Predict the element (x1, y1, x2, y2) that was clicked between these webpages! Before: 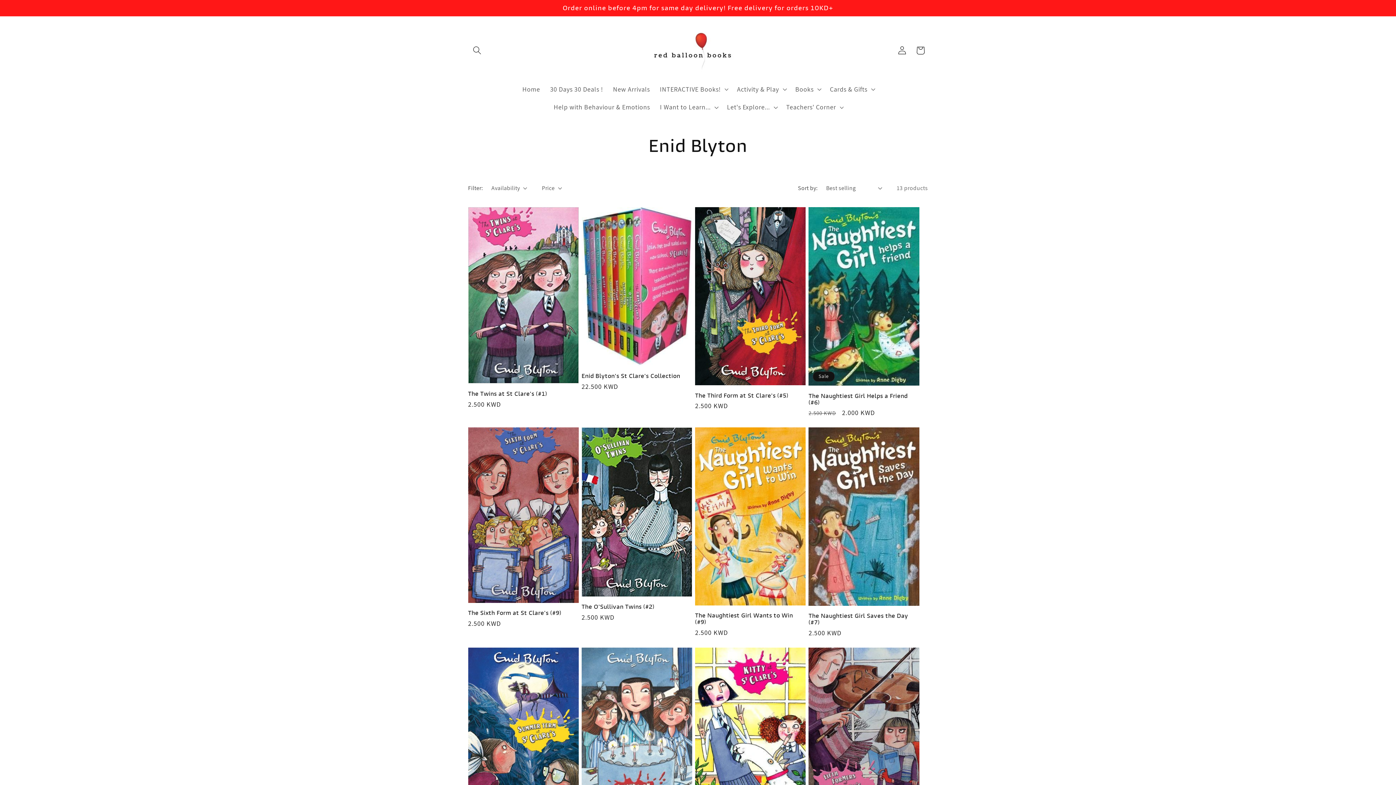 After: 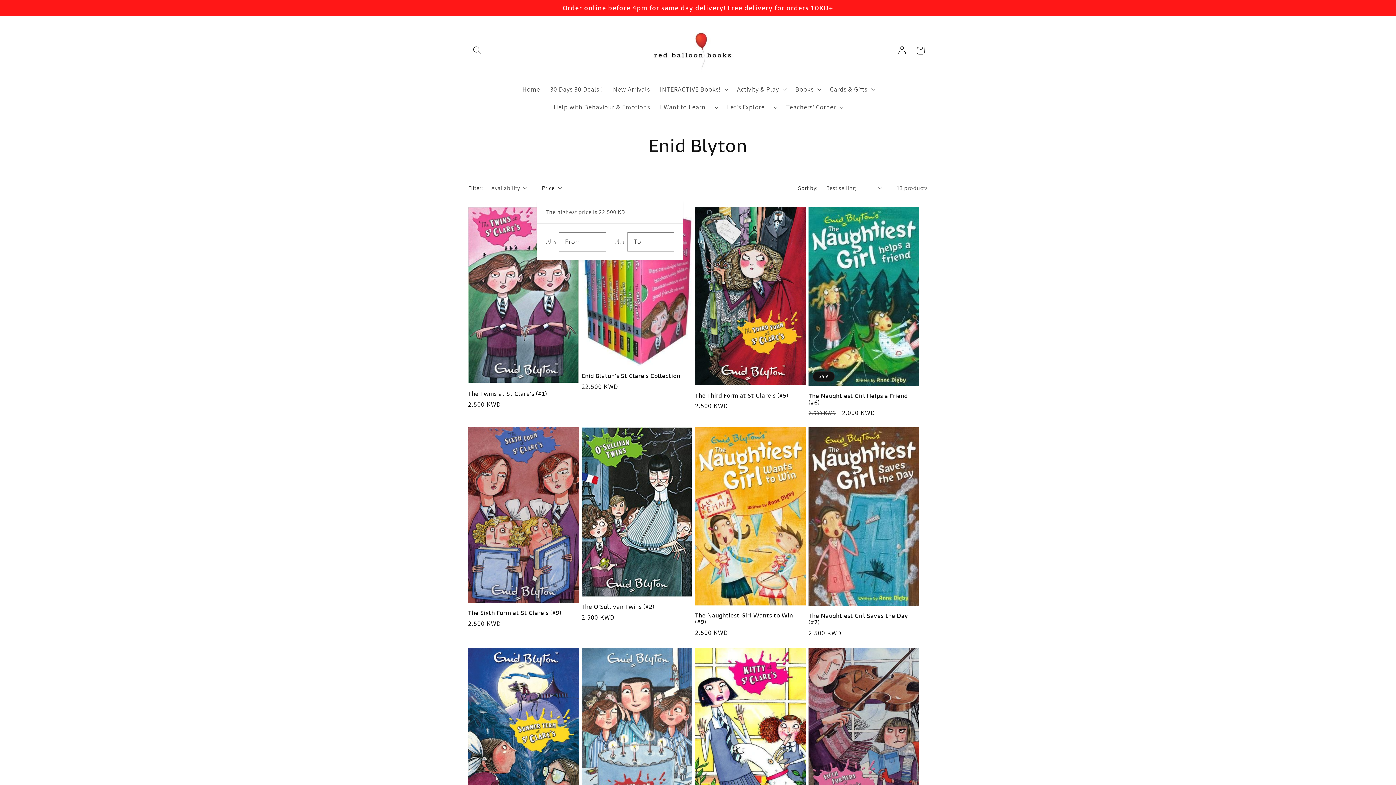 Action: bbox: (542, 184, 562, 192) label: Price